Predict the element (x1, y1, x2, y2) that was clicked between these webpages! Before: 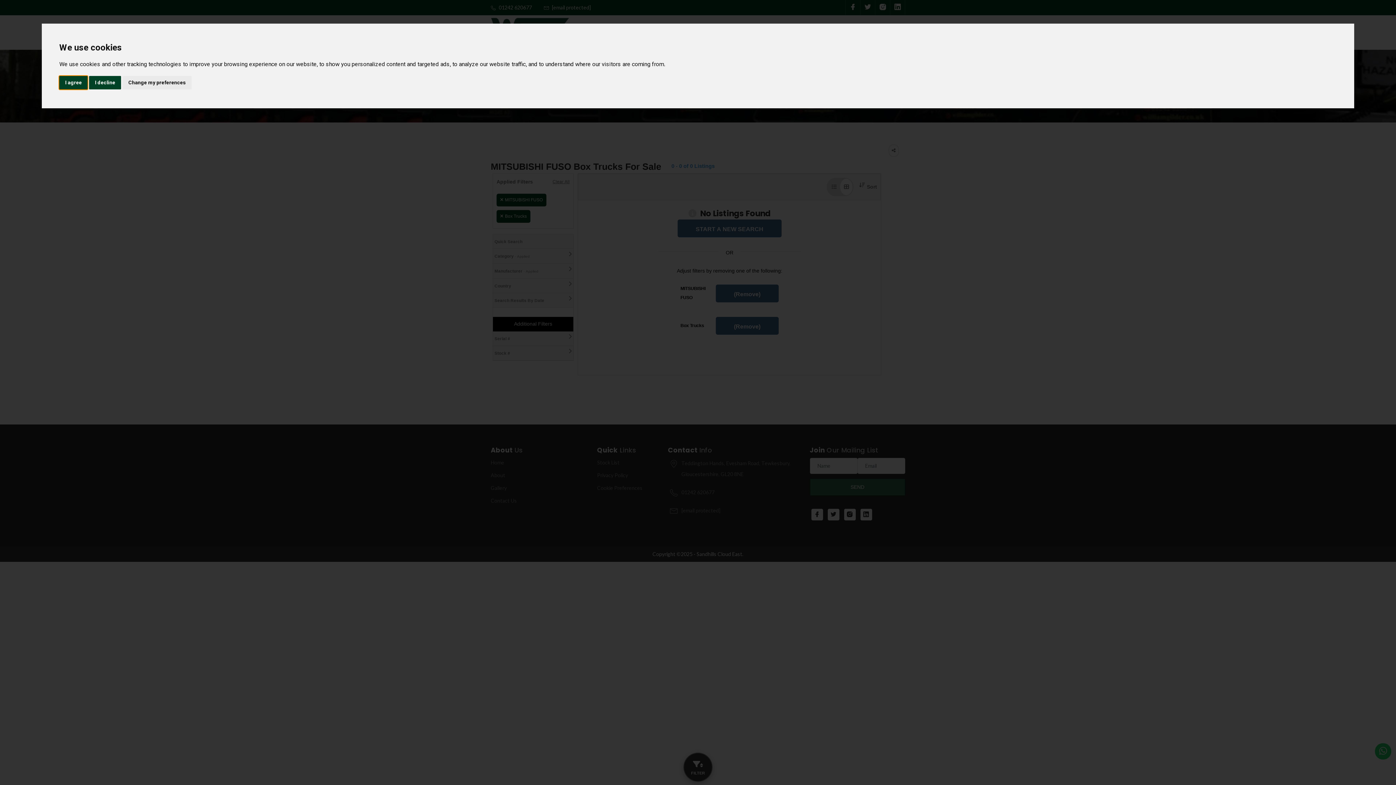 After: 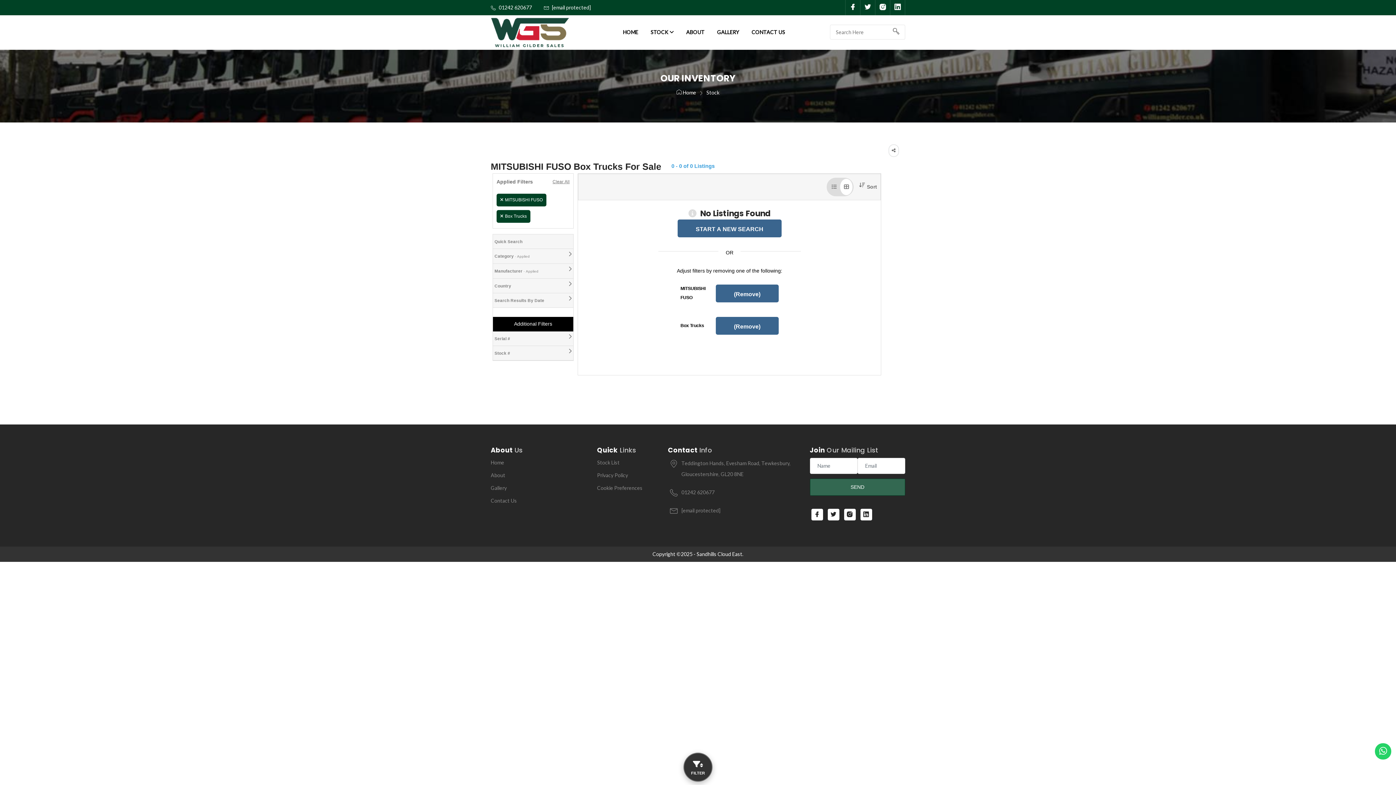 Action: bbox: (59, 75, 87, 89) label: I agree